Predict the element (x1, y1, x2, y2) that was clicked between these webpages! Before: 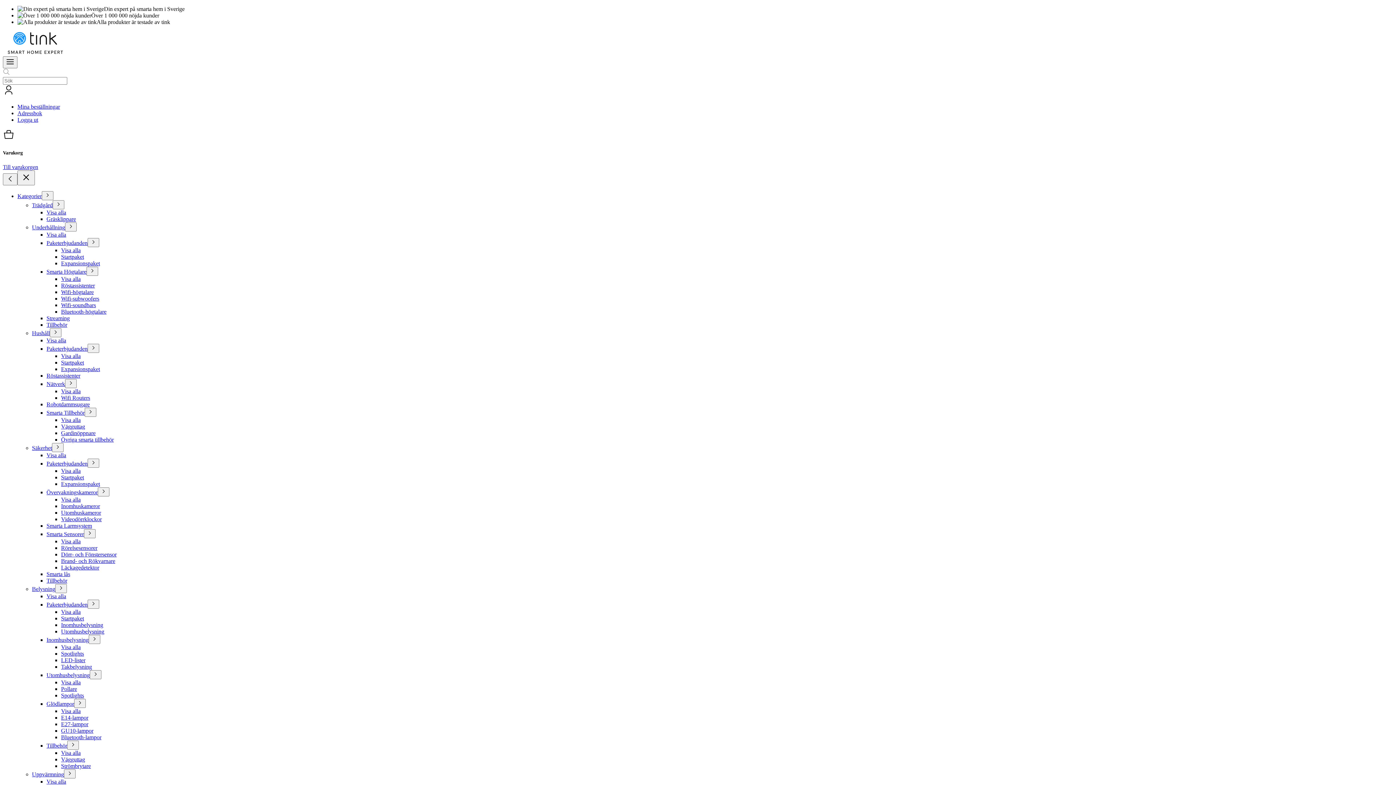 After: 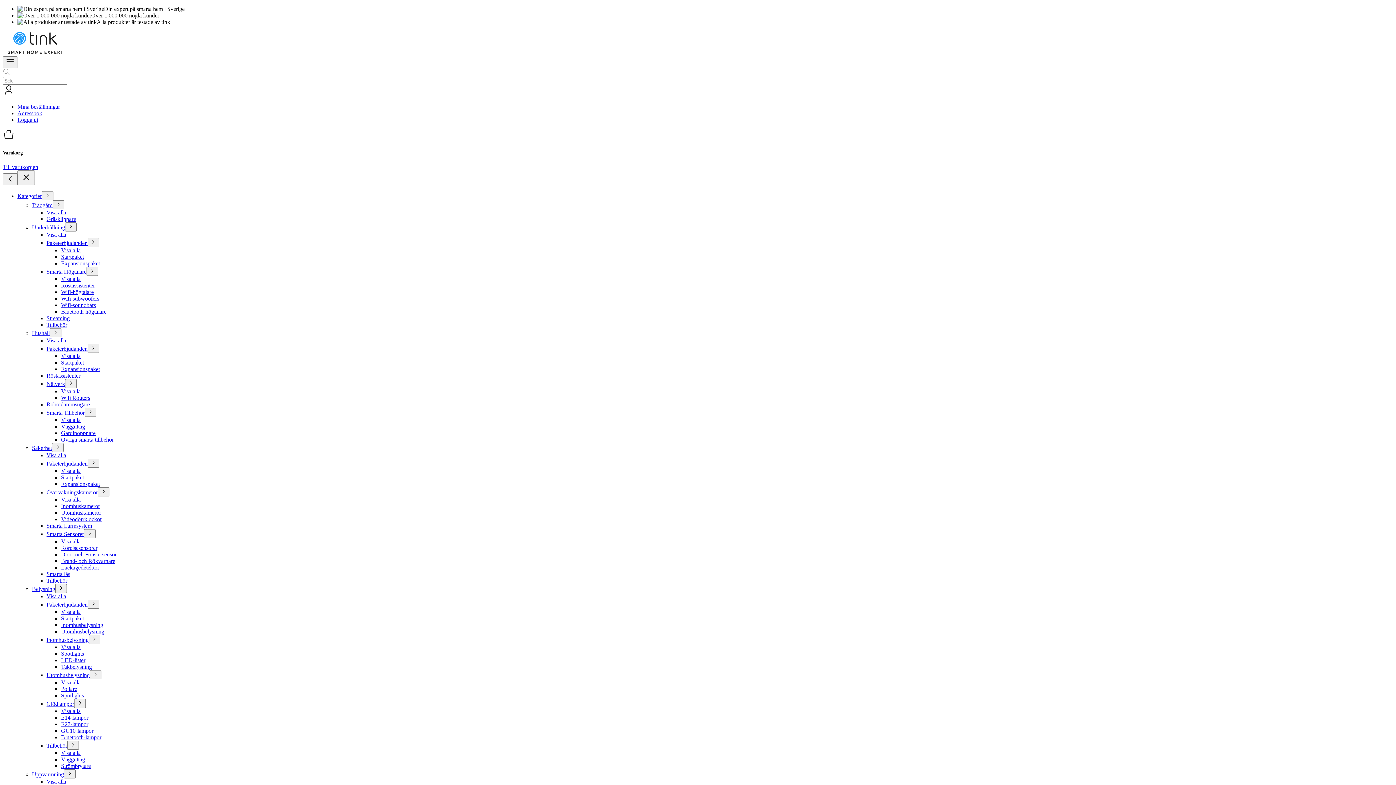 Action: label: Smarta Larmsystem bbox: (46, 523, 92, 529)